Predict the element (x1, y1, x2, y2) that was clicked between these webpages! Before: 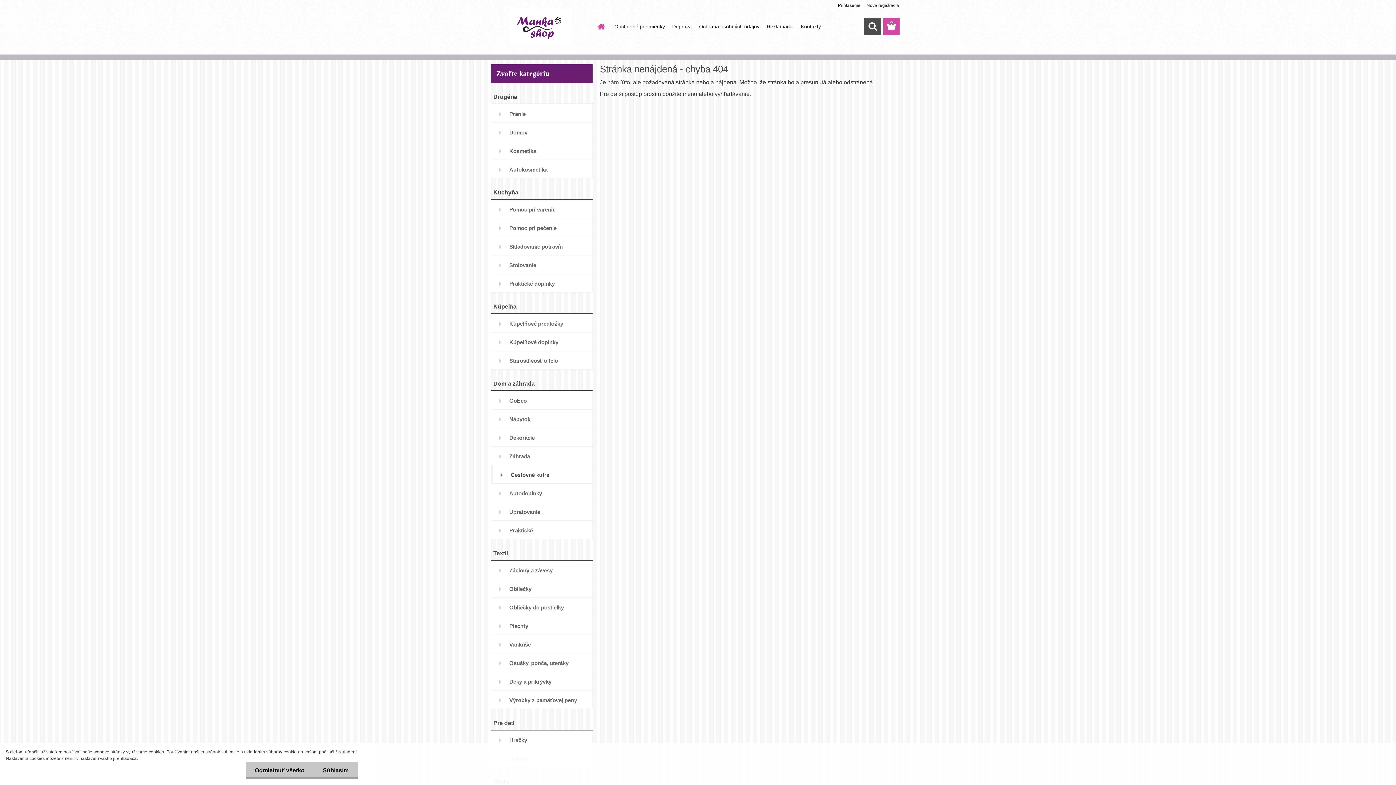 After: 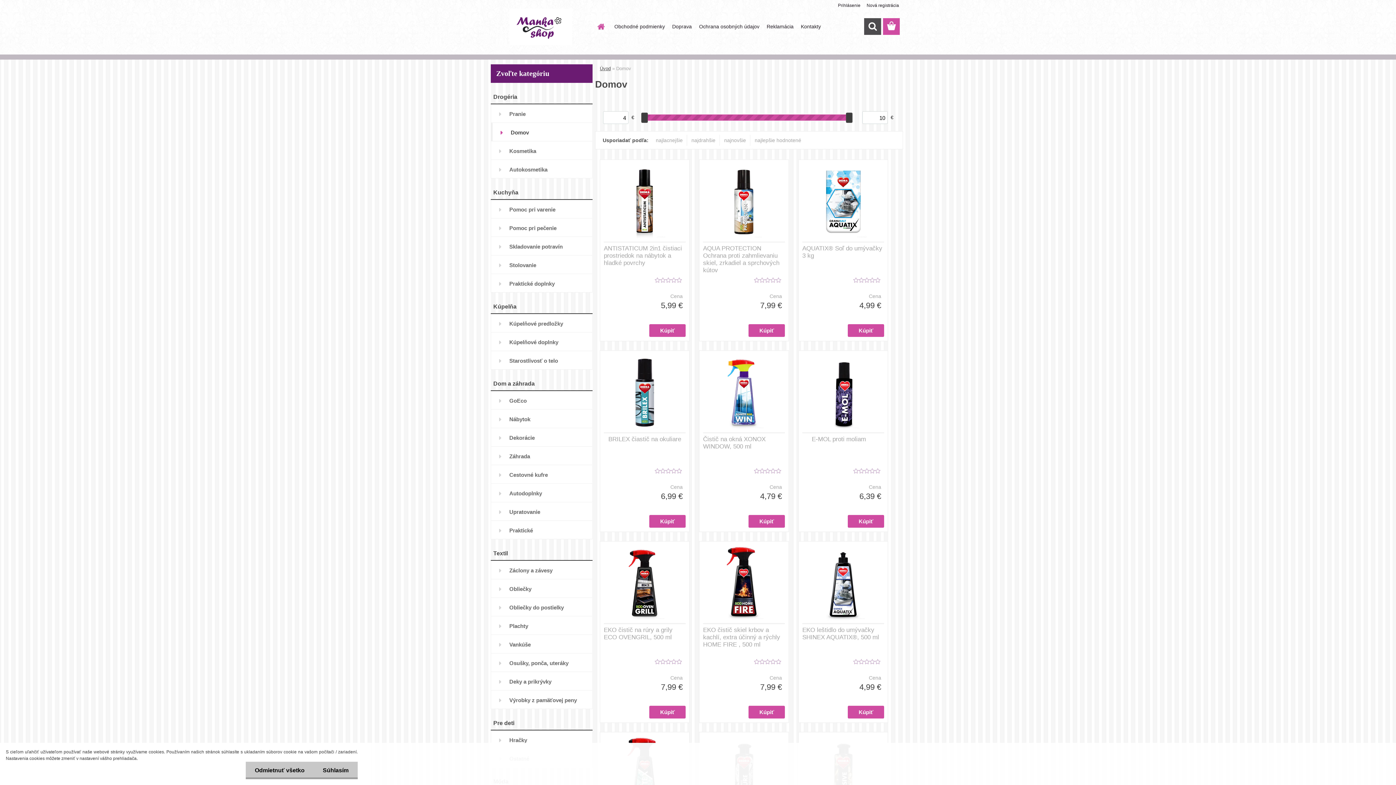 Action: bbox: (490, 122, 592, 141) label: Domov